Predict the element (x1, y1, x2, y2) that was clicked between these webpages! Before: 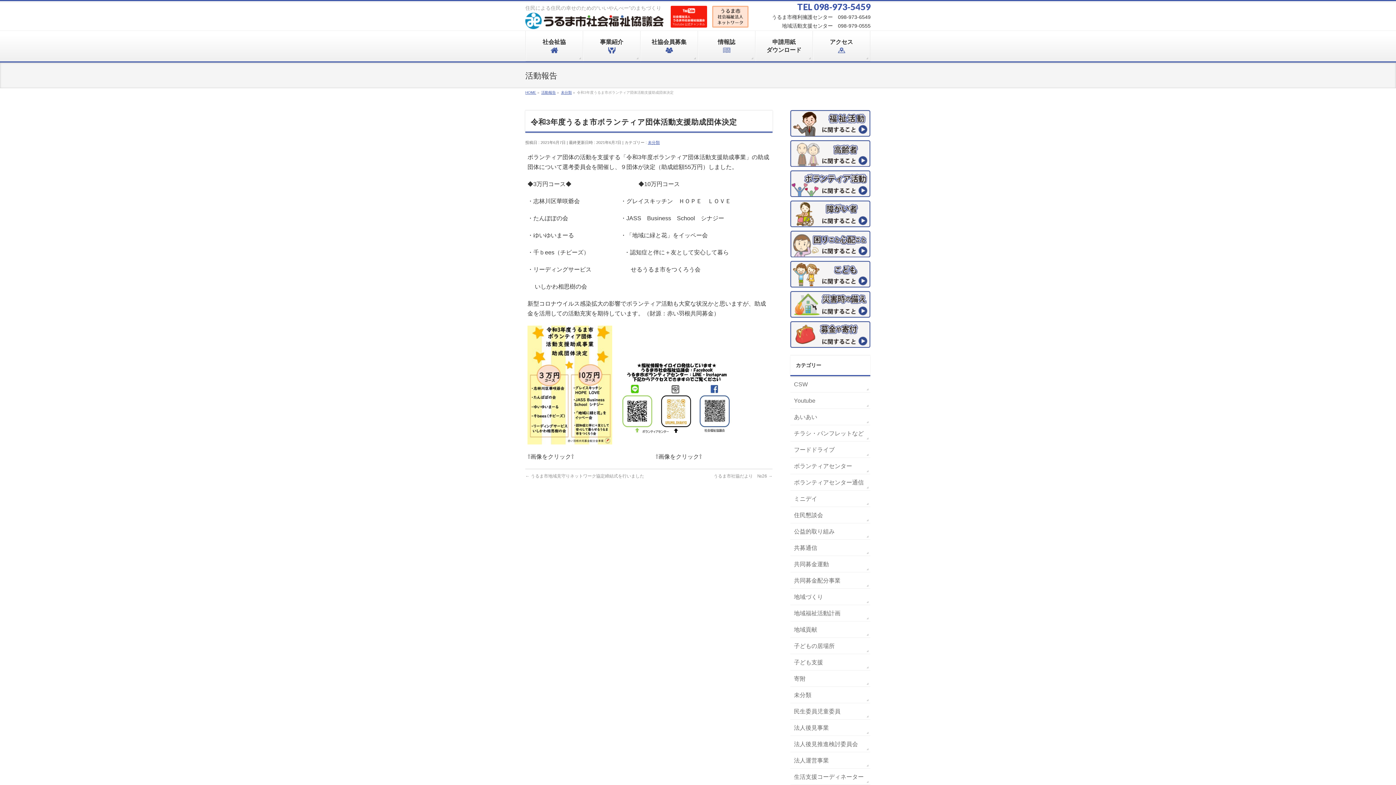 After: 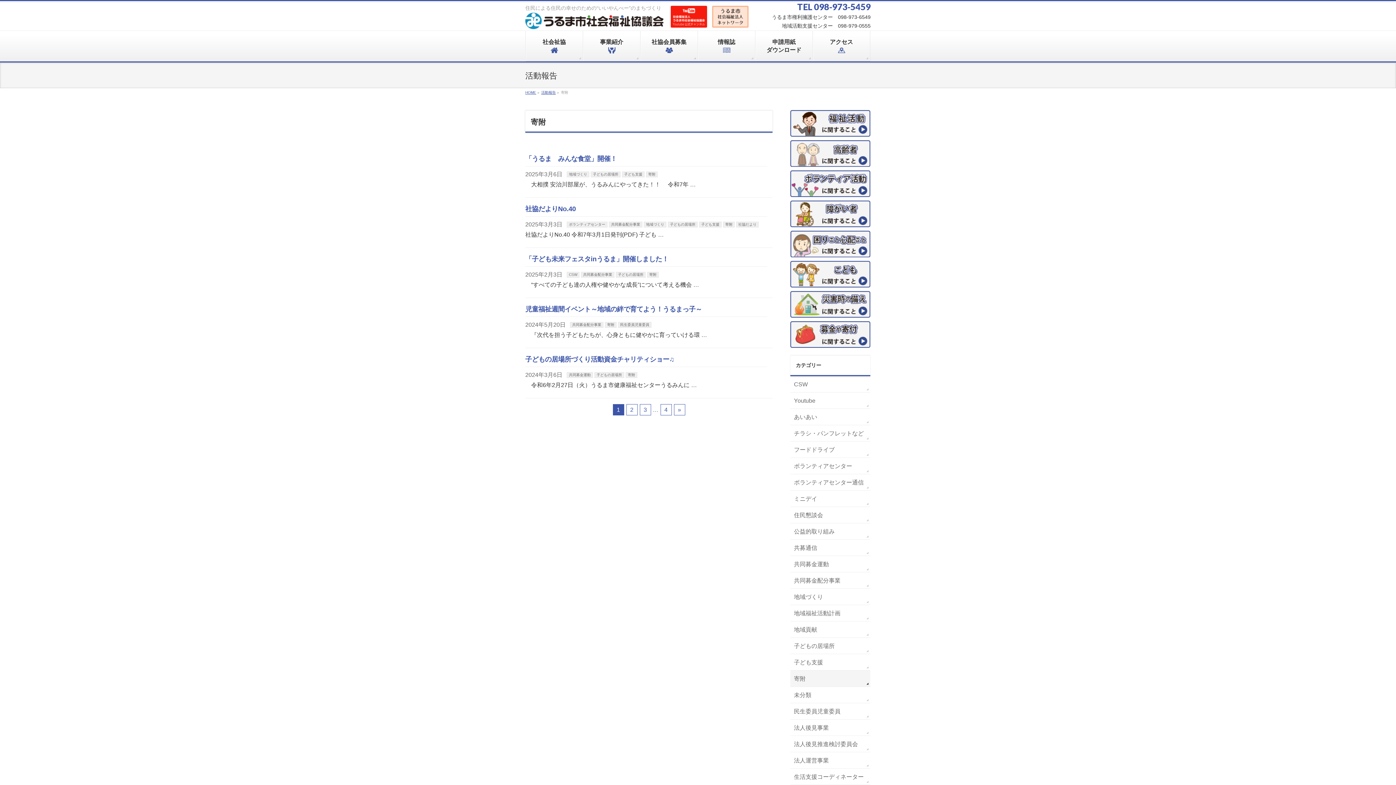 Action: label: 寄附 bbox: (790, 670, 870, 686)